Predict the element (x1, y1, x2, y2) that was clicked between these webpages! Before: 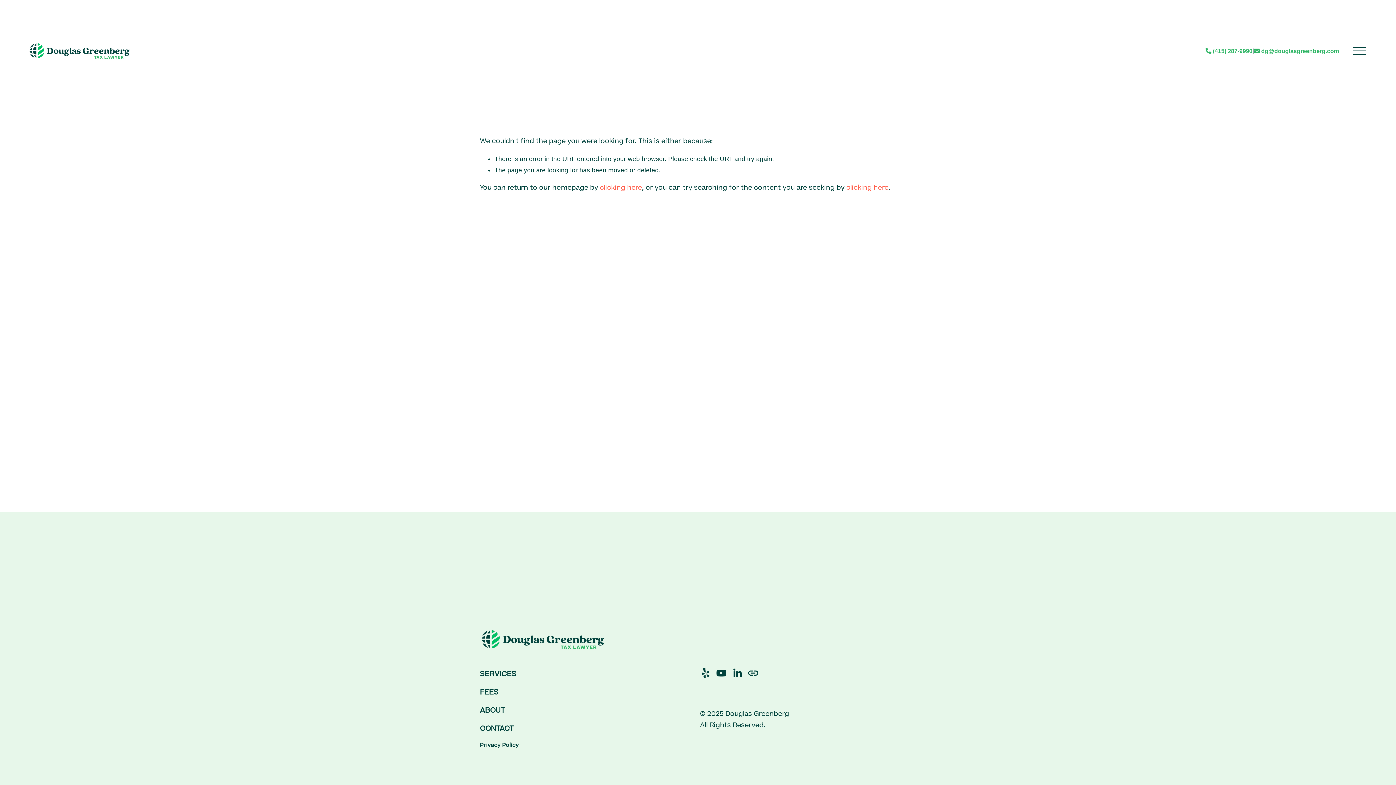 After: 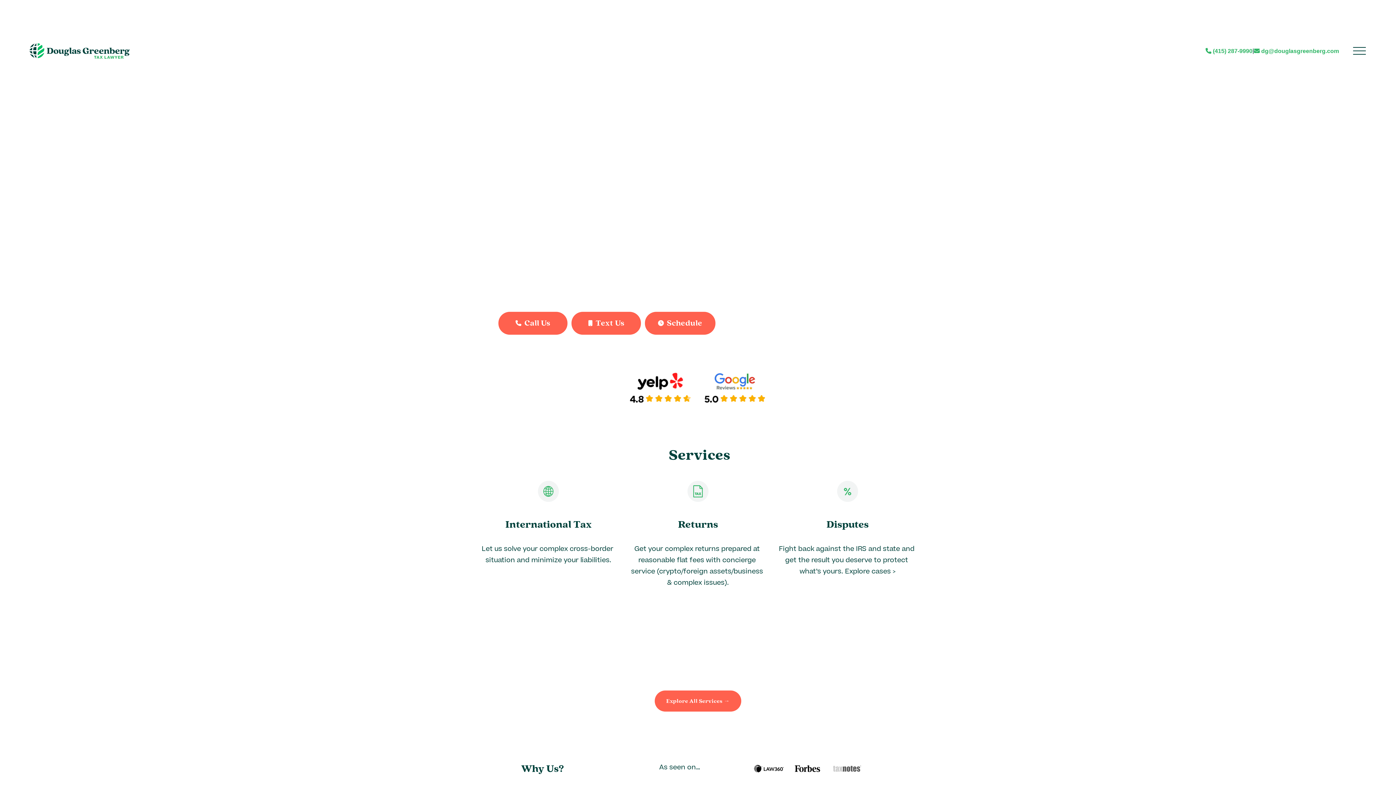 Action: bbox: (600, 183, 642, 192) label: clicking here